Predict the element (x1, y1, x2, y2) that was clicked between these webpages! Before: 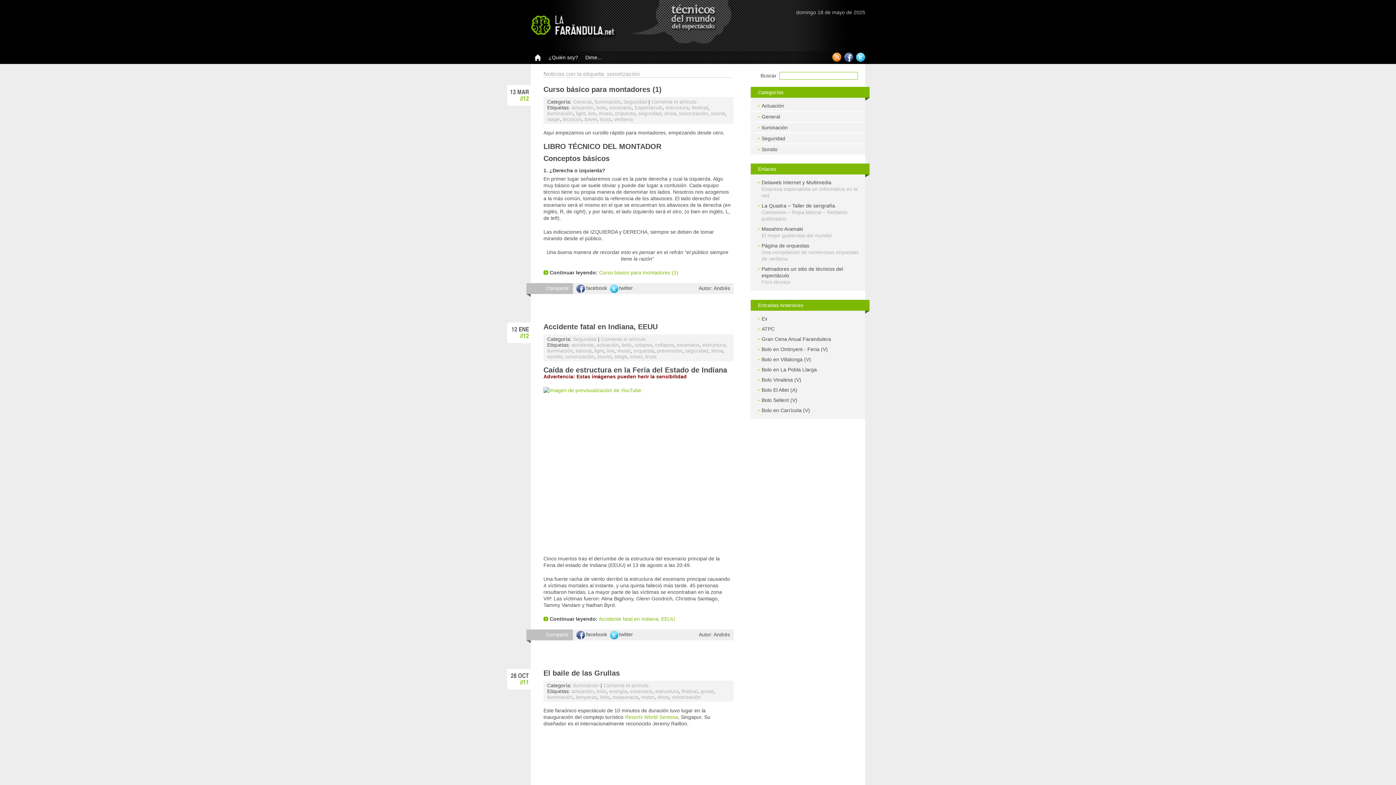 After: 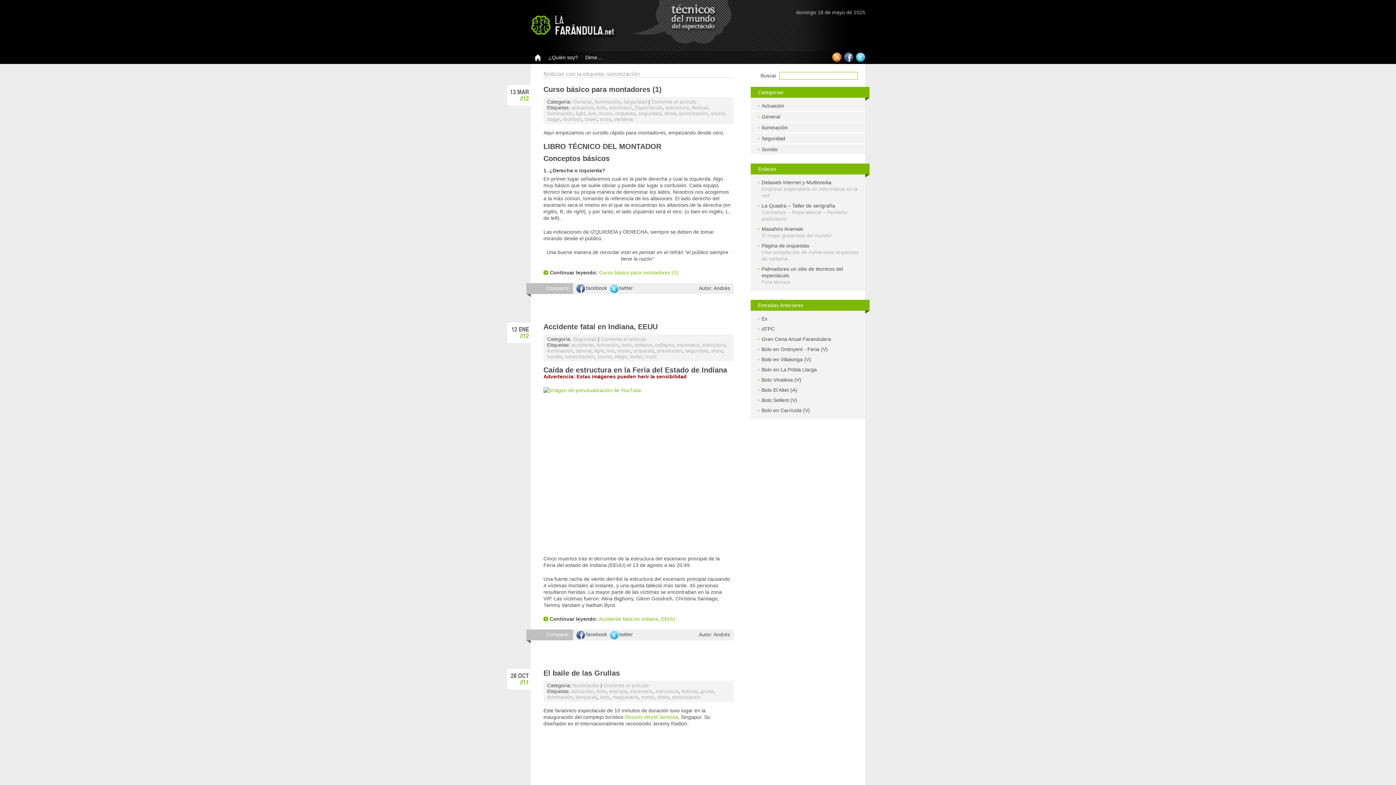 Action: bbox: (678, 110, 708, 116) label: sonorización